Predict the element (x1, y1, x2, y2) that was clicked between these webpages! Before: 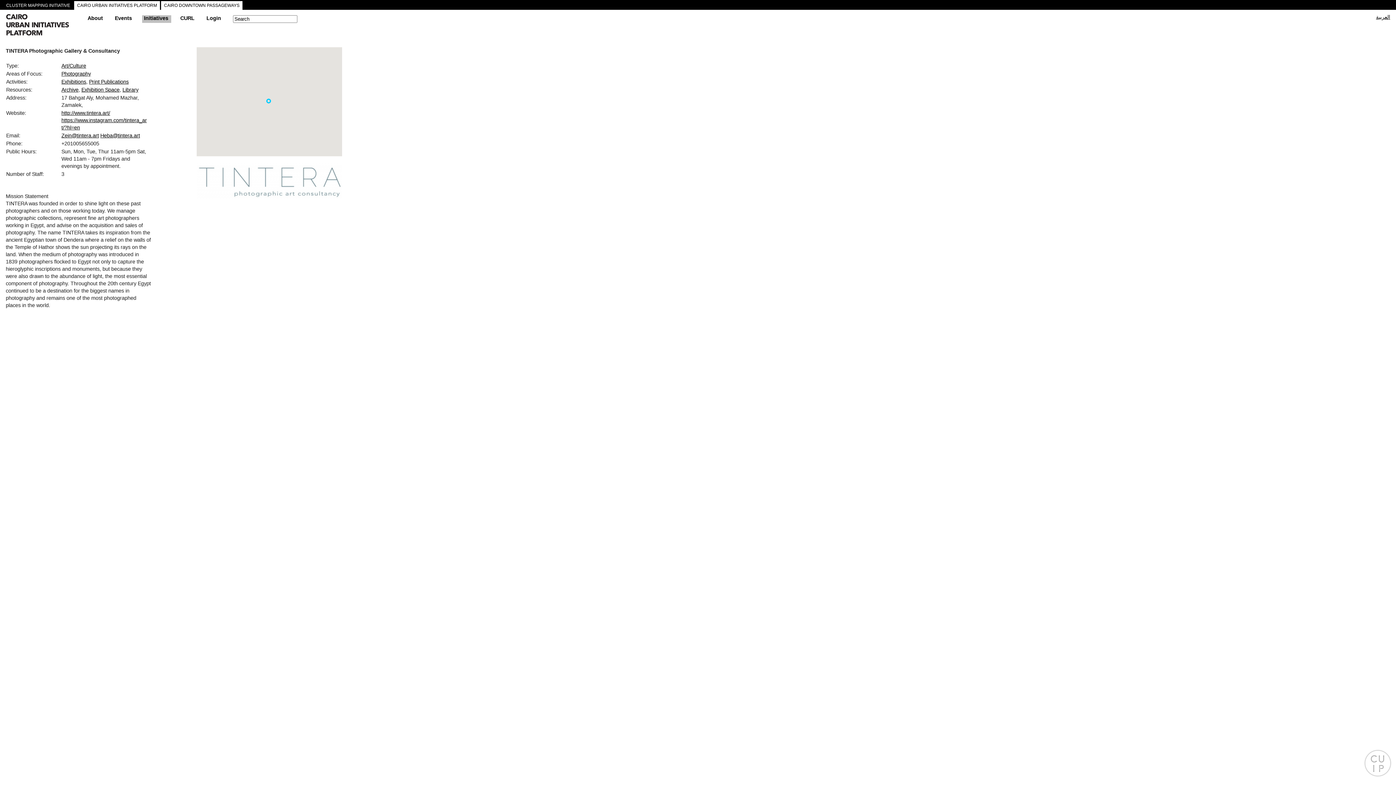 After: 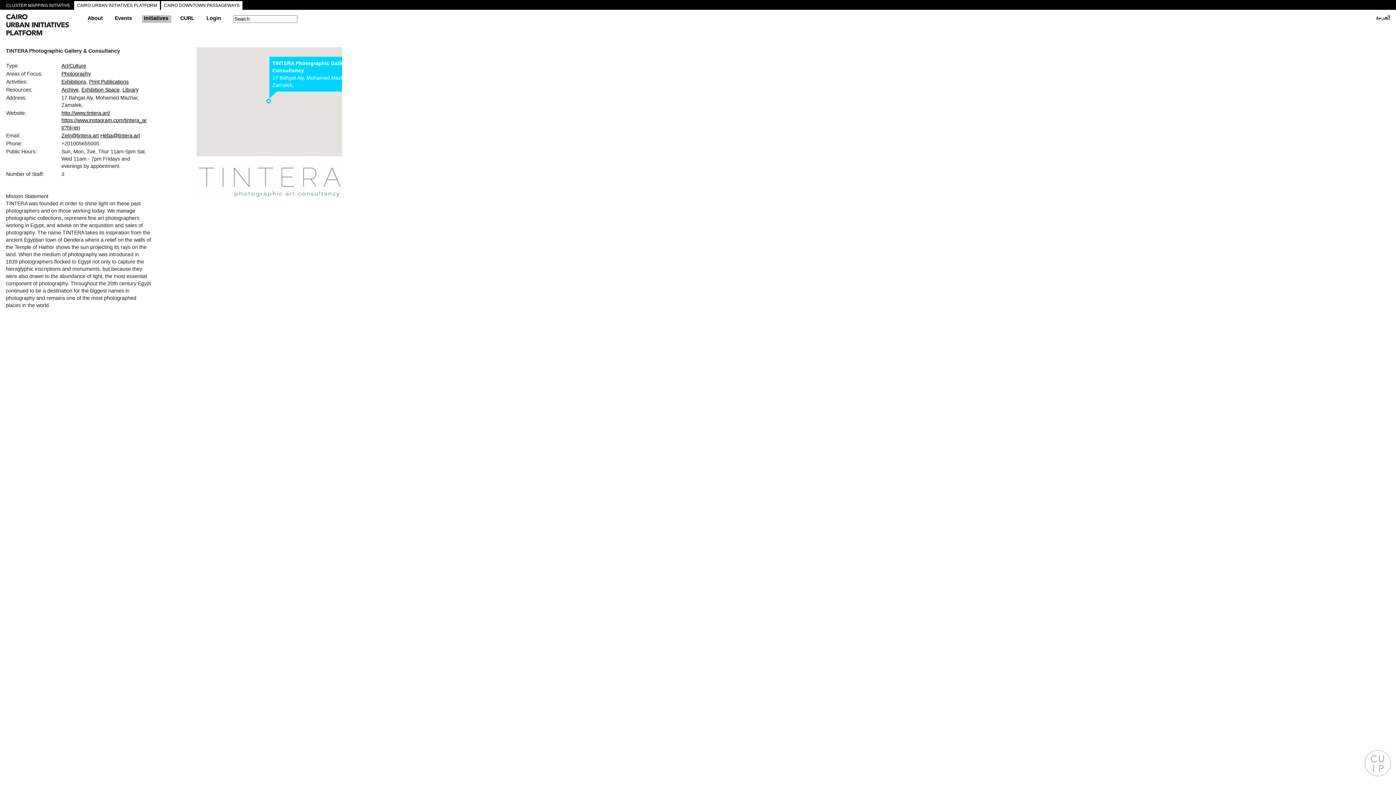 Action: label: TINTERA Photographic Gallery & Consultancy  bbox: (265, 98, 271, 104)